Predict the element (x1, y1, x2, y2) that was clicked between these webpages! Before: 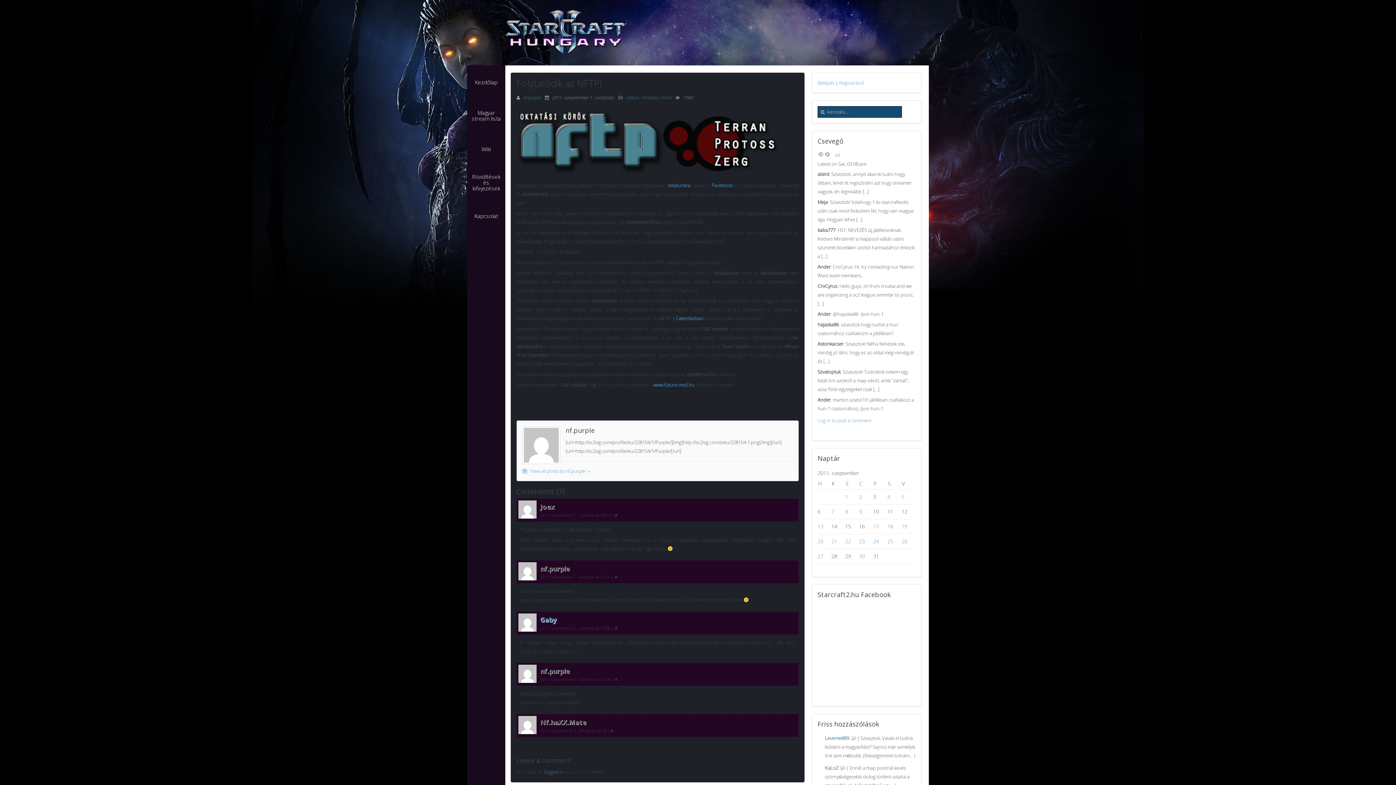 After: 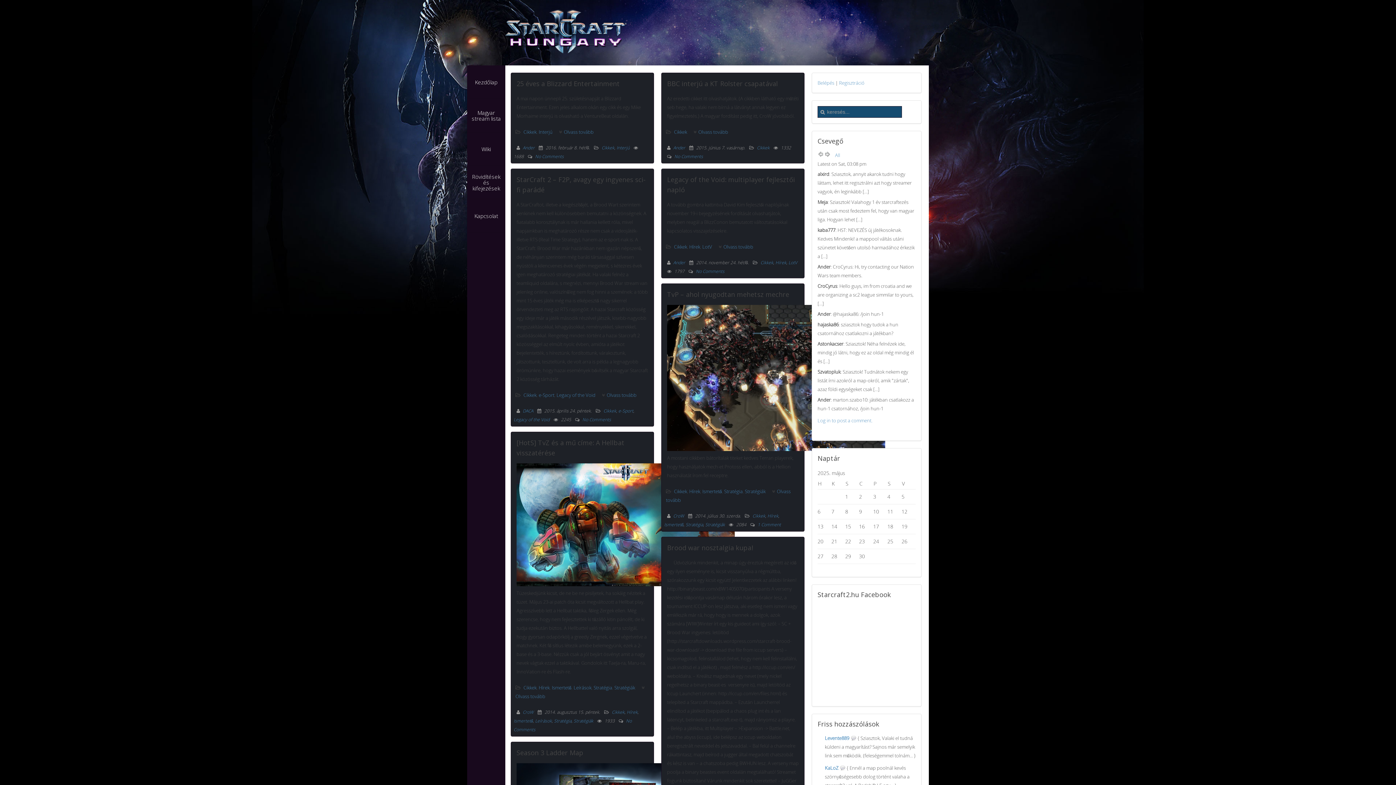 Action: bbox: (626, 94, 638, 100) label: Cikkek